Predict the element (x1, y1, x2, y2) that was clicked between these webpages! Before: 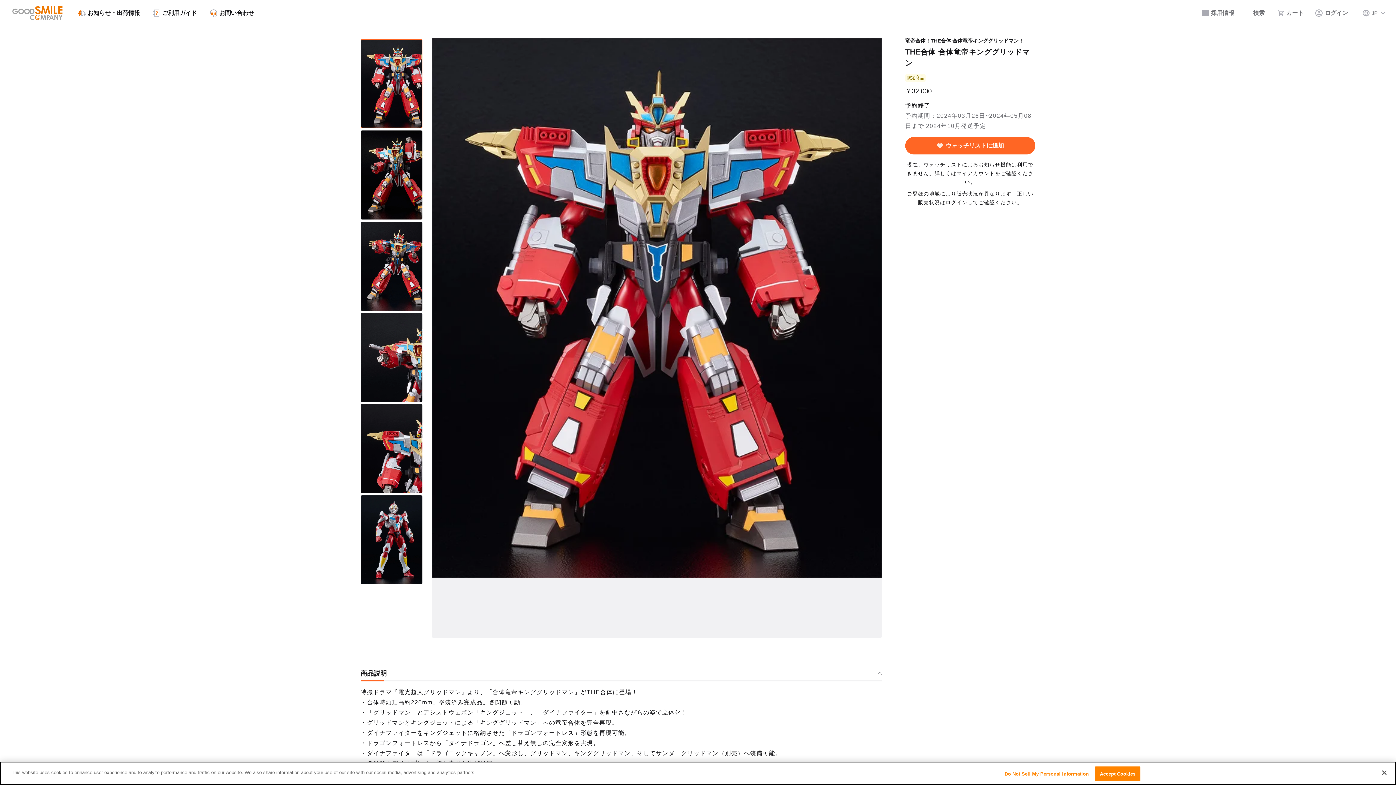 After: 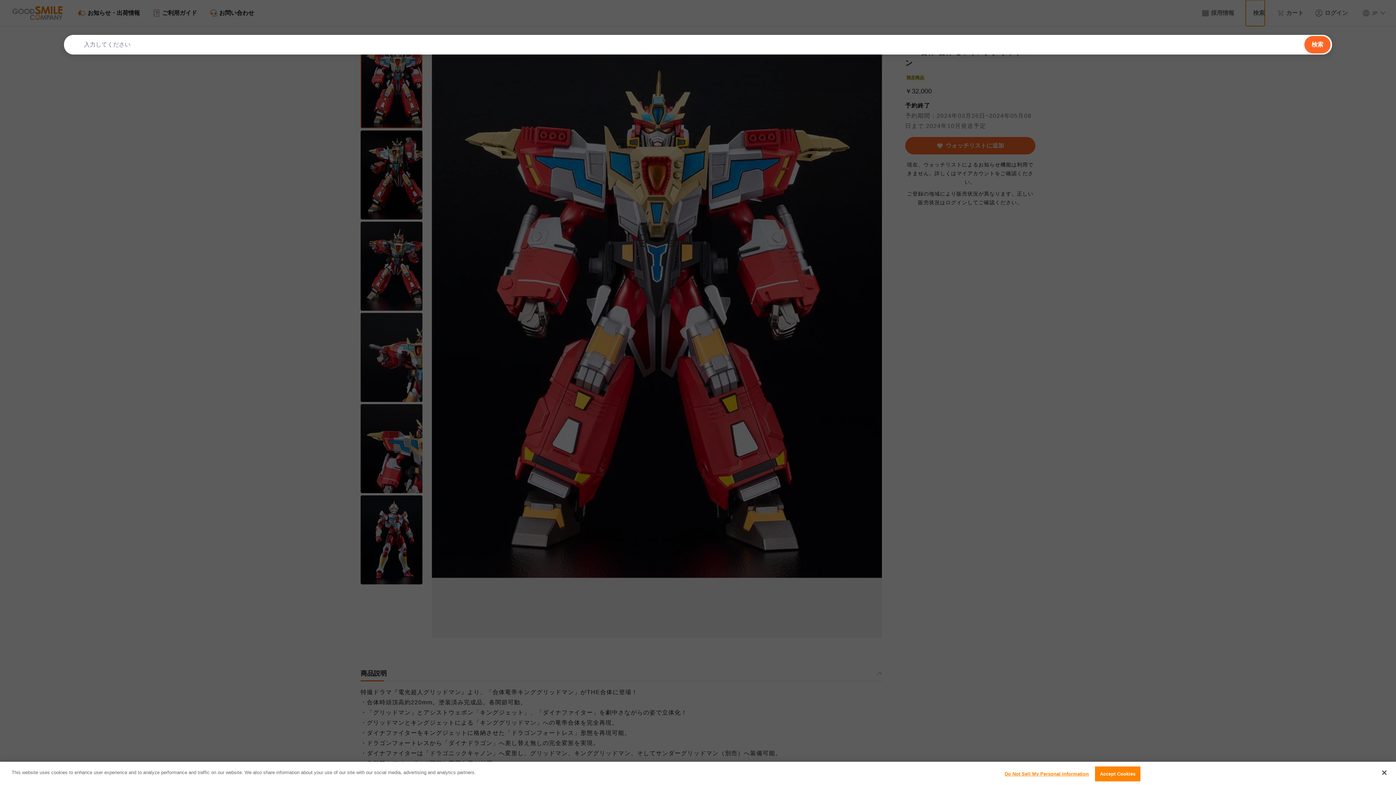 Action: bbox: (1246, 0, 1265, 26) label: 検索